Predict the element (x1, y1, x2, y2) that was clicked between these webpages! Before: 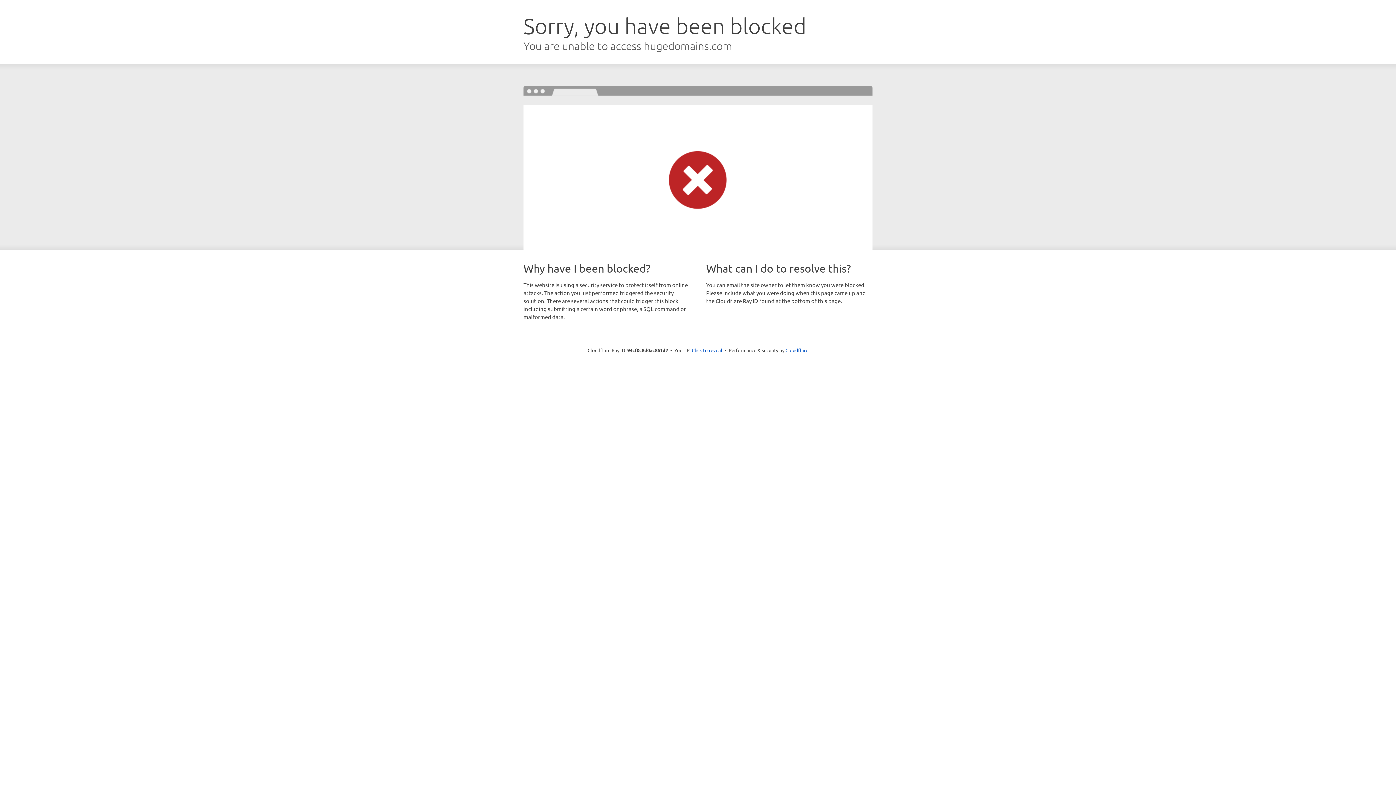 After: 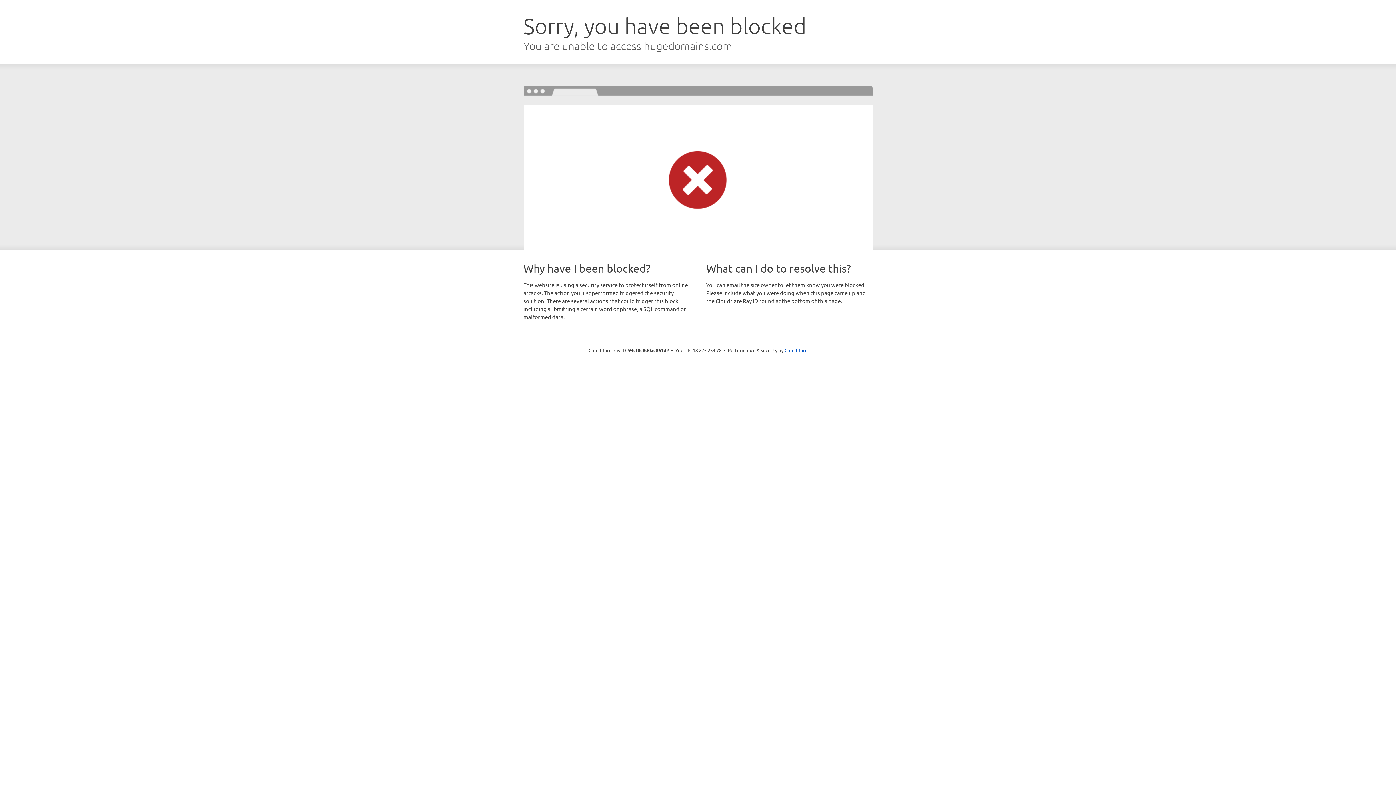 Action: label: Click to reveal bbox: (692, 346, 722, 353)